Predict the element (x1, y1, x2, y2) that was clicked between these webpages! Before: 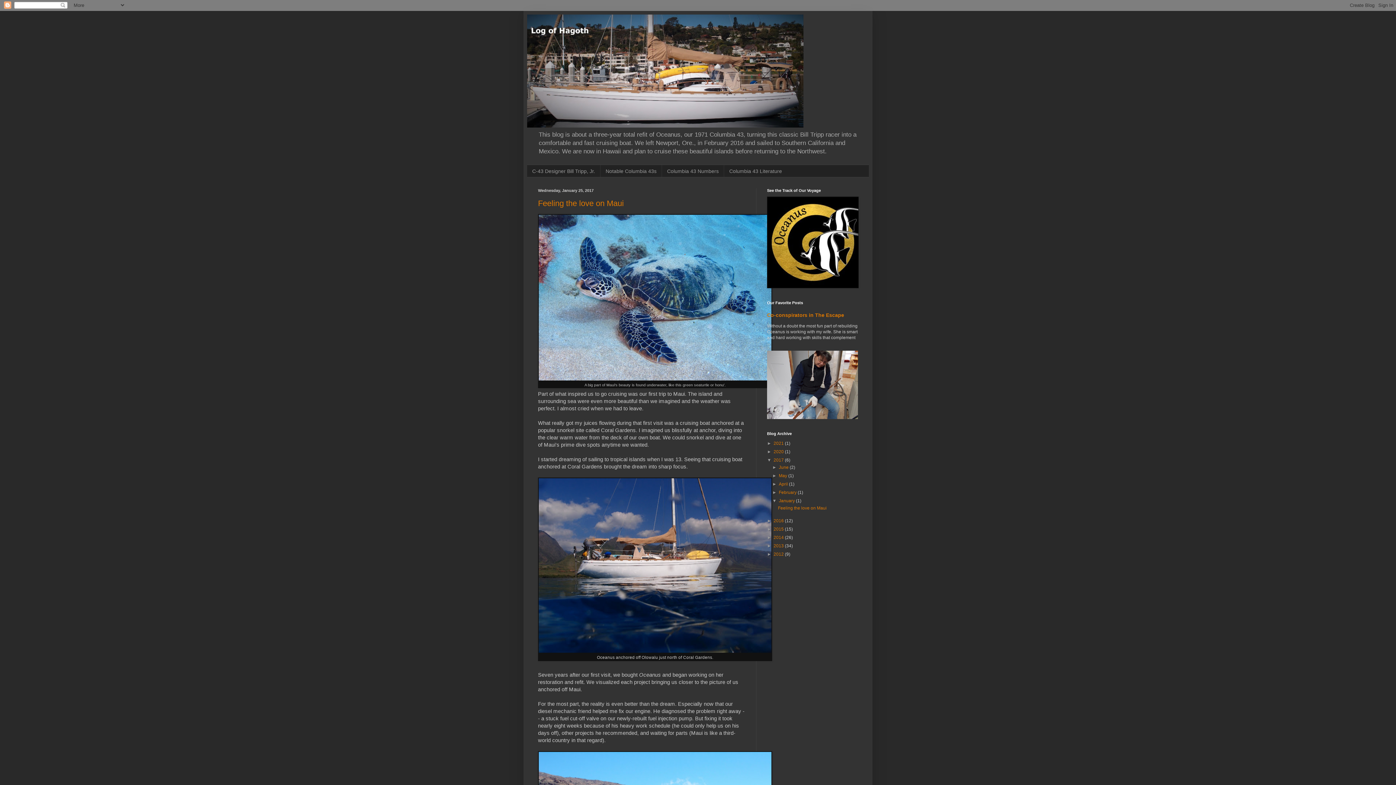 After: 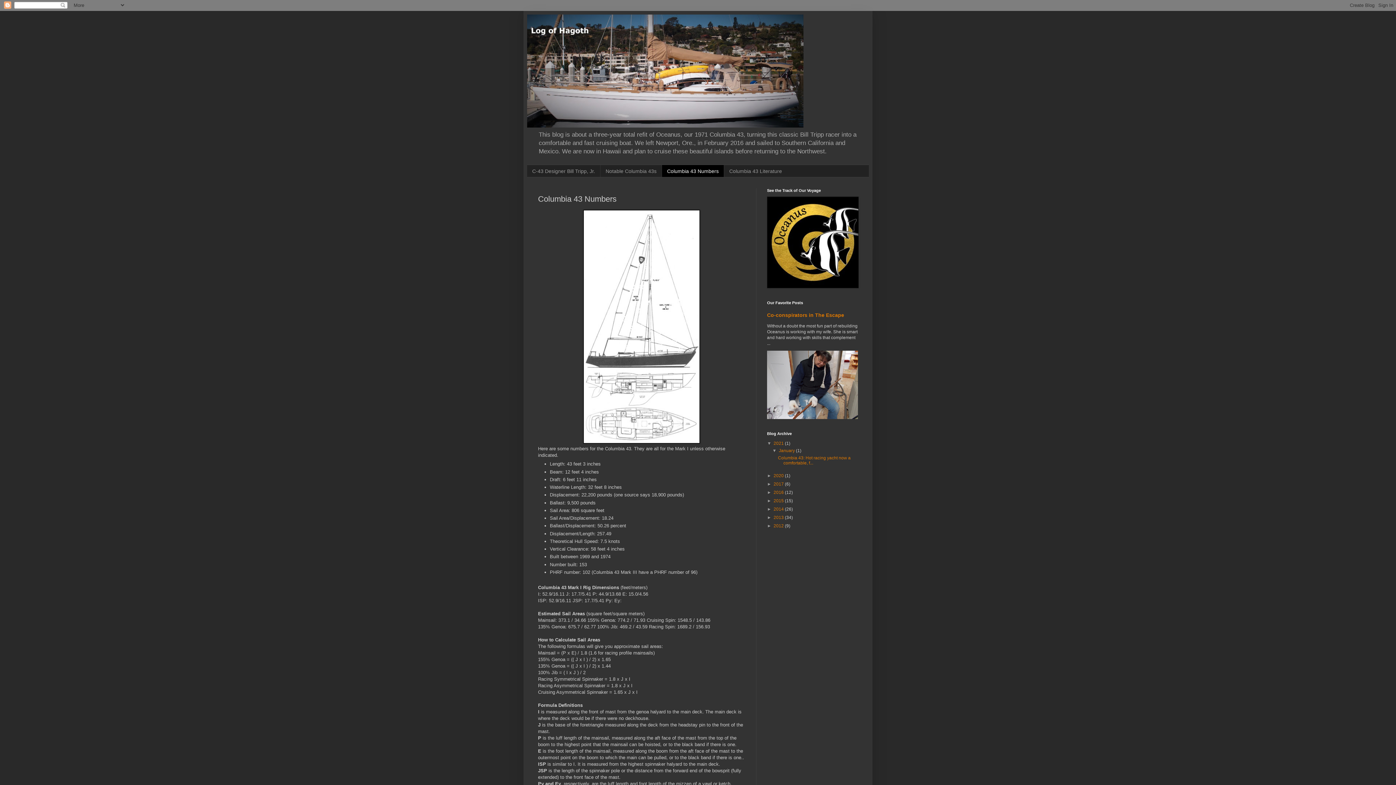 Action: bbox: (661, 165, 724, 177) label: Columbia 43 Numbers